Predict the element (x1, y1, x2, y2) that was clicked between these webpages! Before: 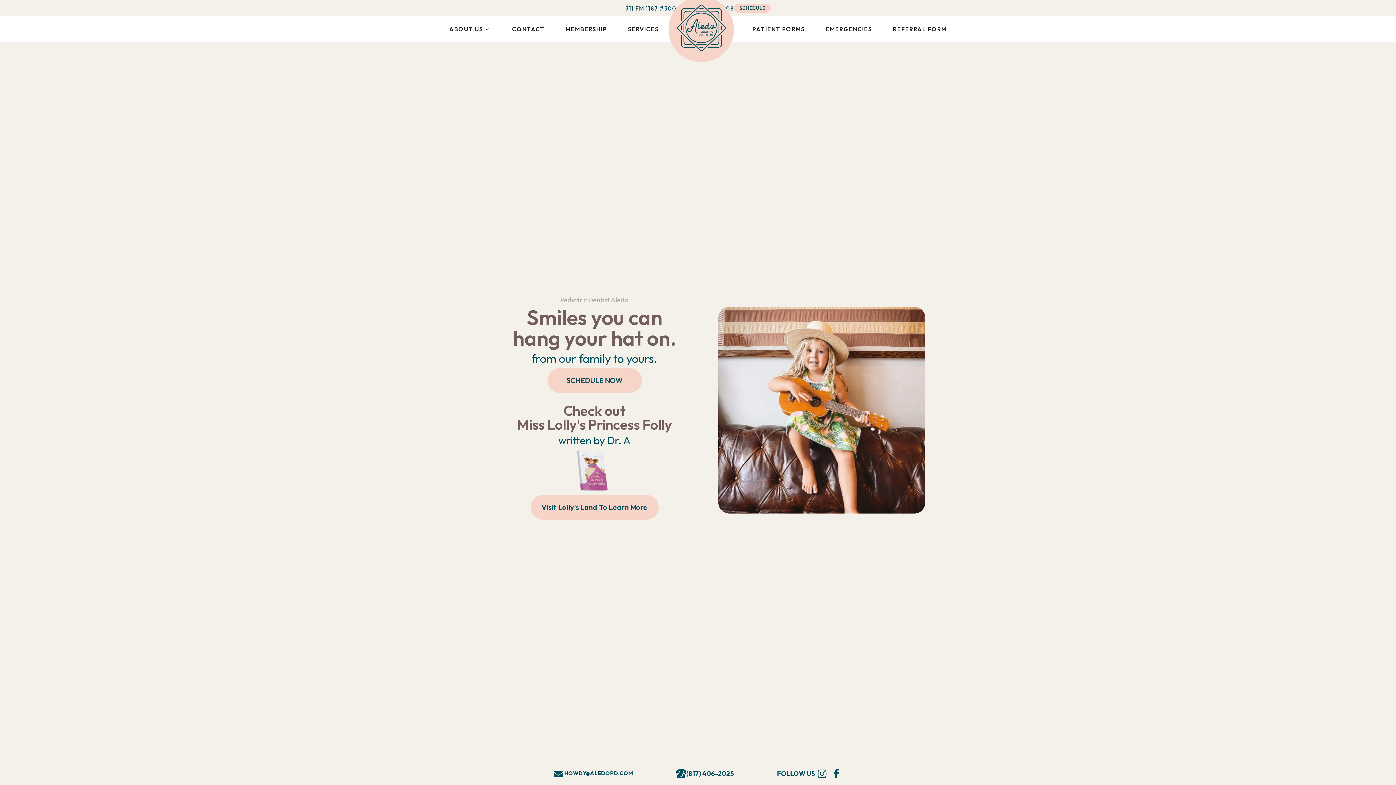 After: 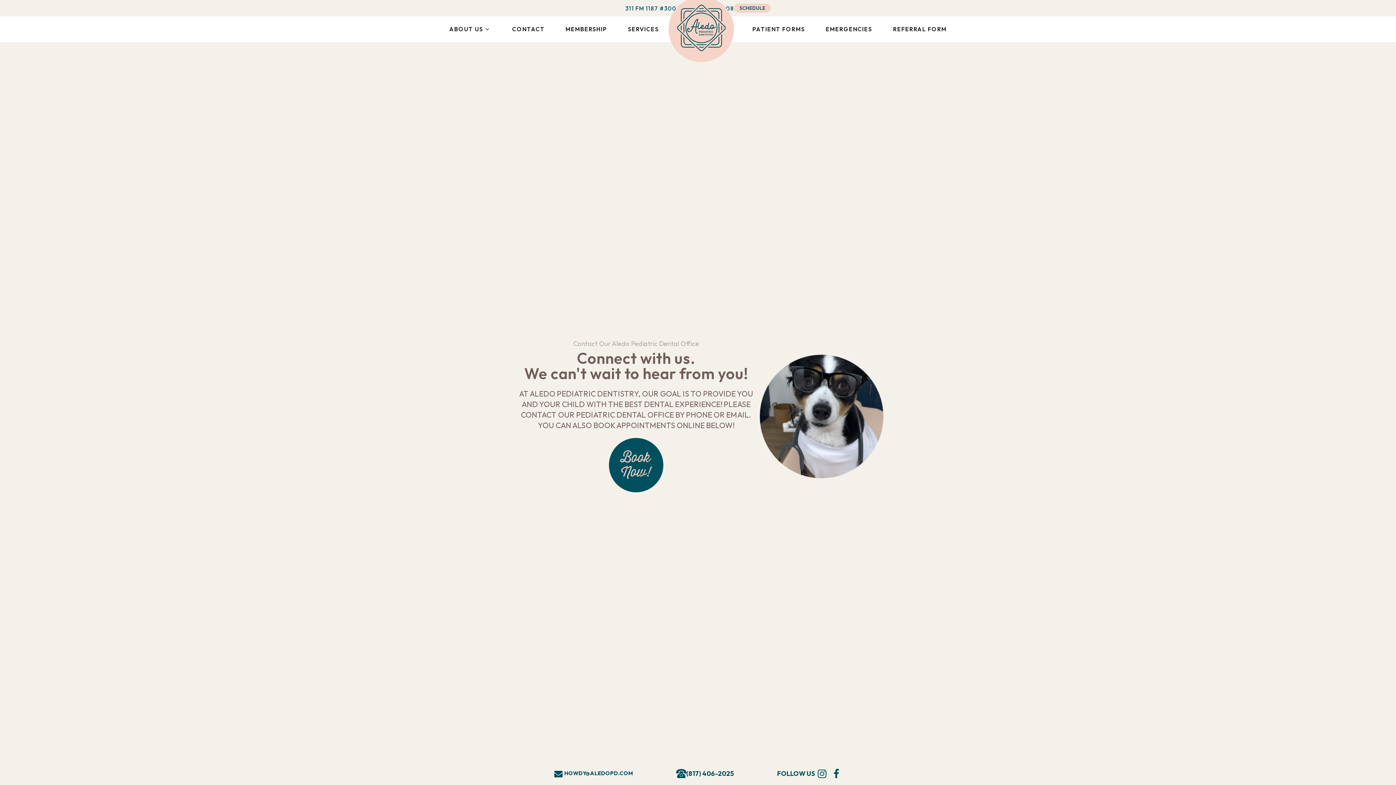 Action: bbox: (510, 23, 547, 34) label: CONTACT